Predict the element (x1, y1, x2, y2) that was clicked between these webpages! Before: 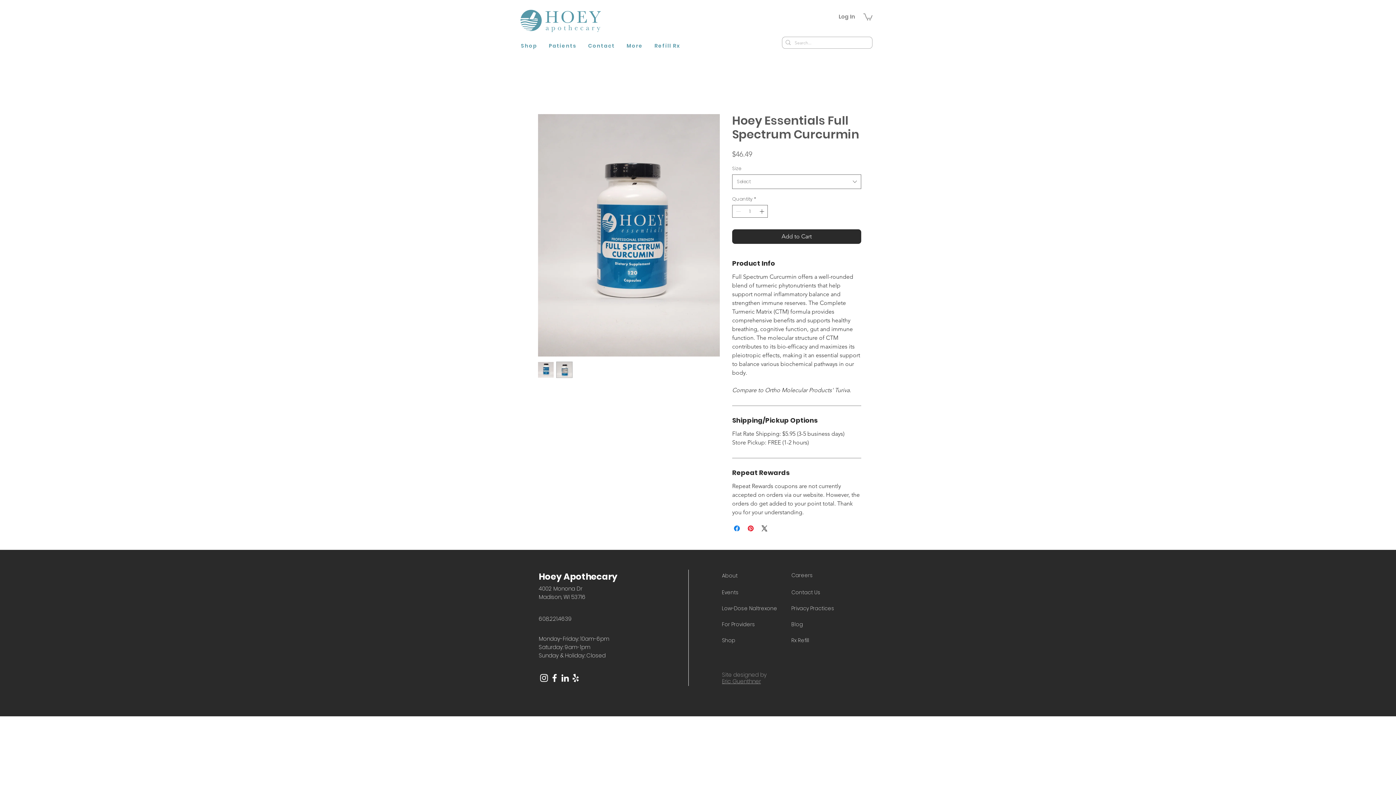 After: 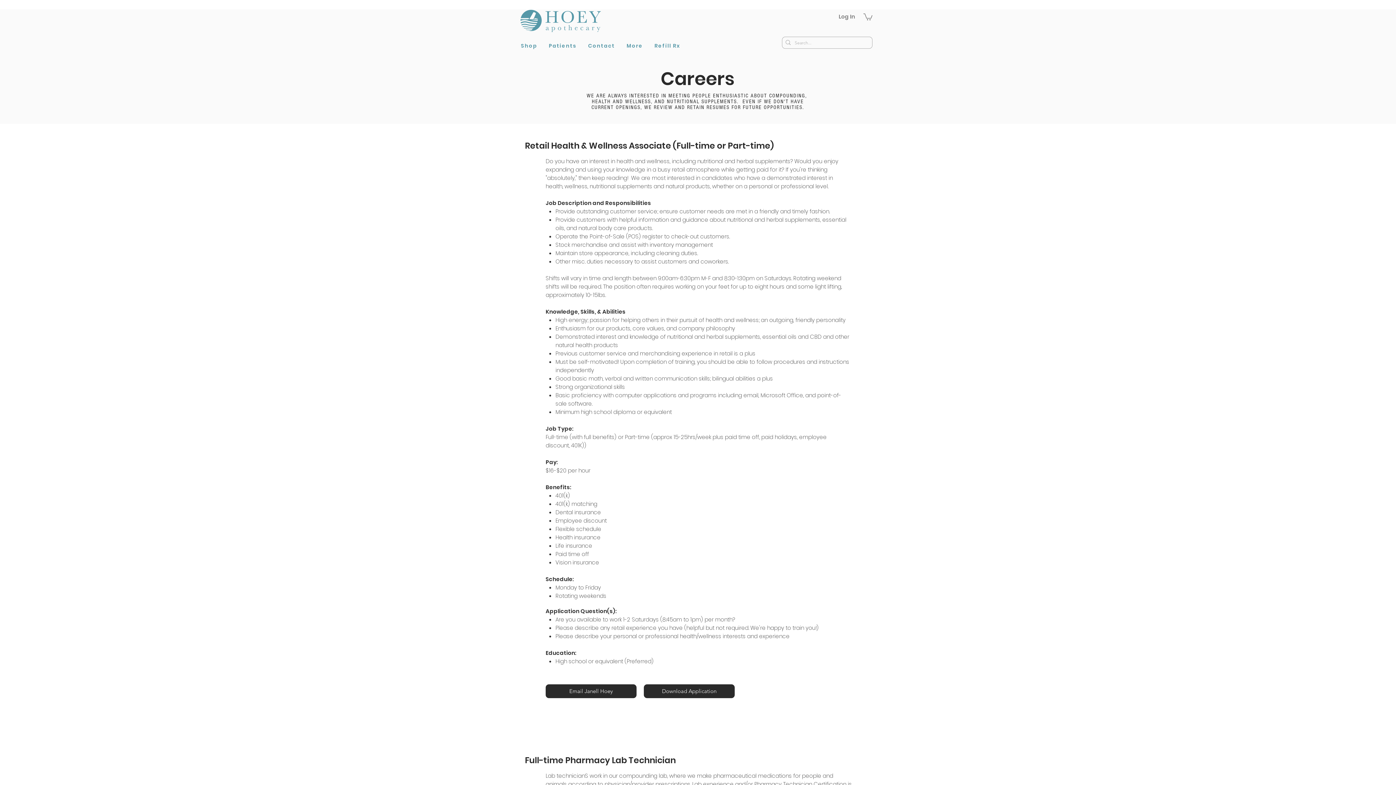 Action: bbox: (791, 570, 846, 581) label: Careers